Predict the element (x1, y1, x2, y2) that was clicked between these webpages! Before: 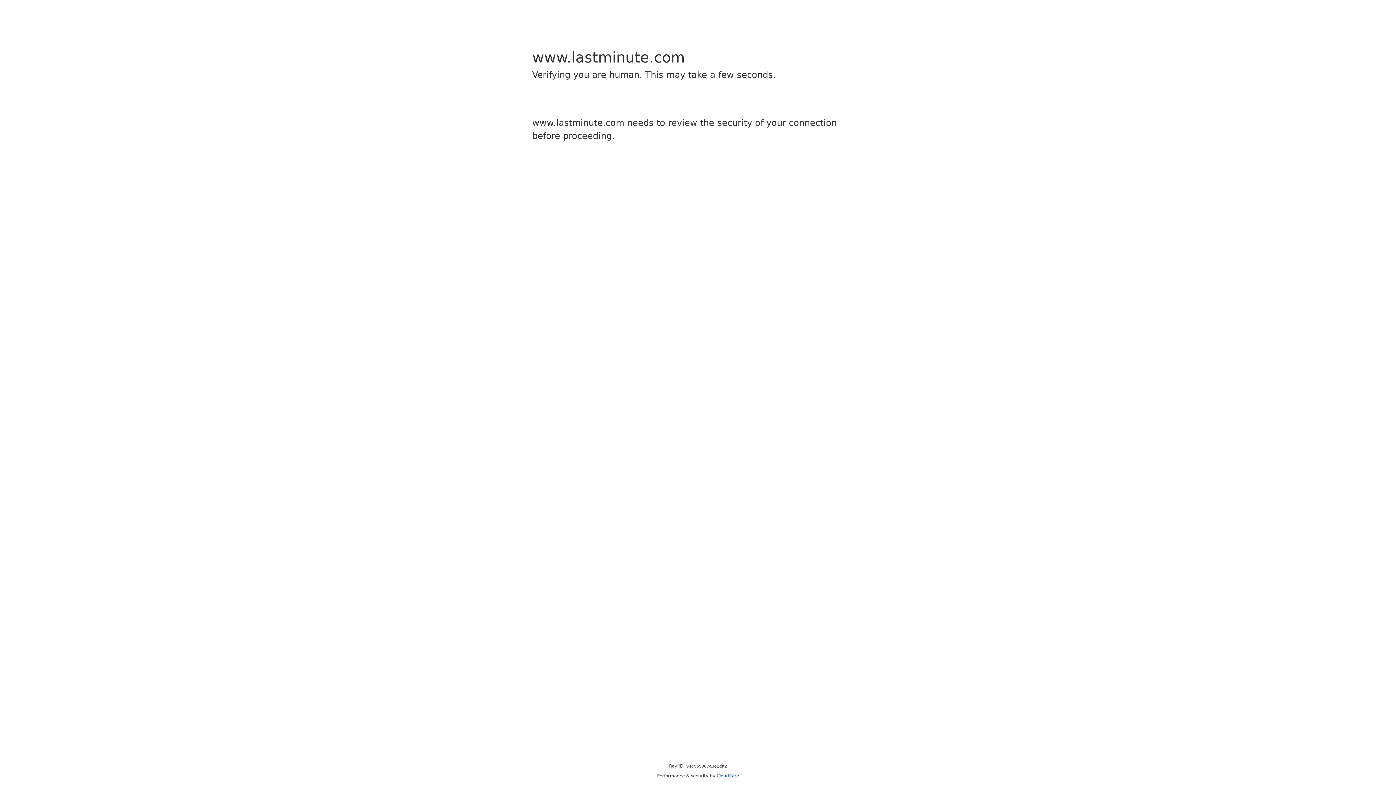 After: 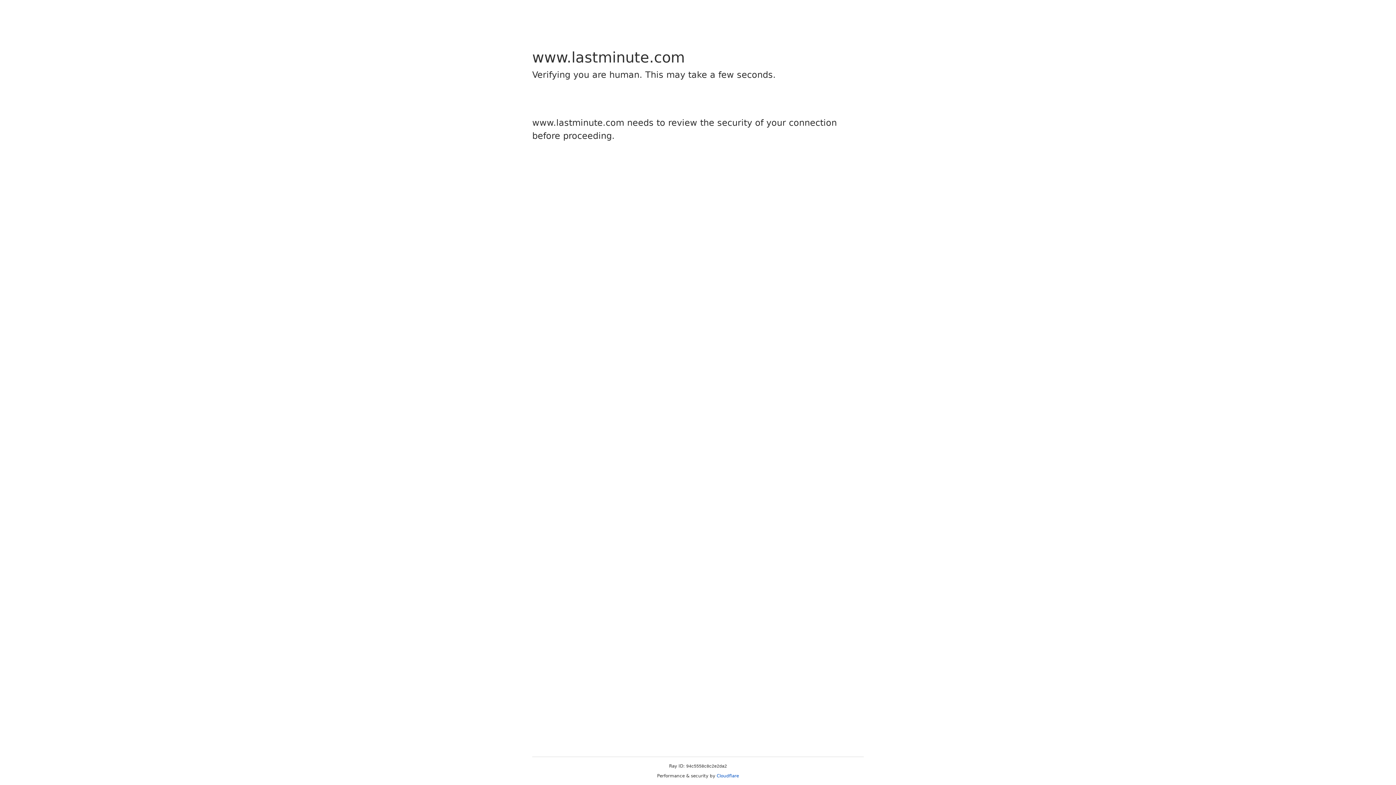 Action: bbox: (716, 773, 739, 778) label: Cloudflare